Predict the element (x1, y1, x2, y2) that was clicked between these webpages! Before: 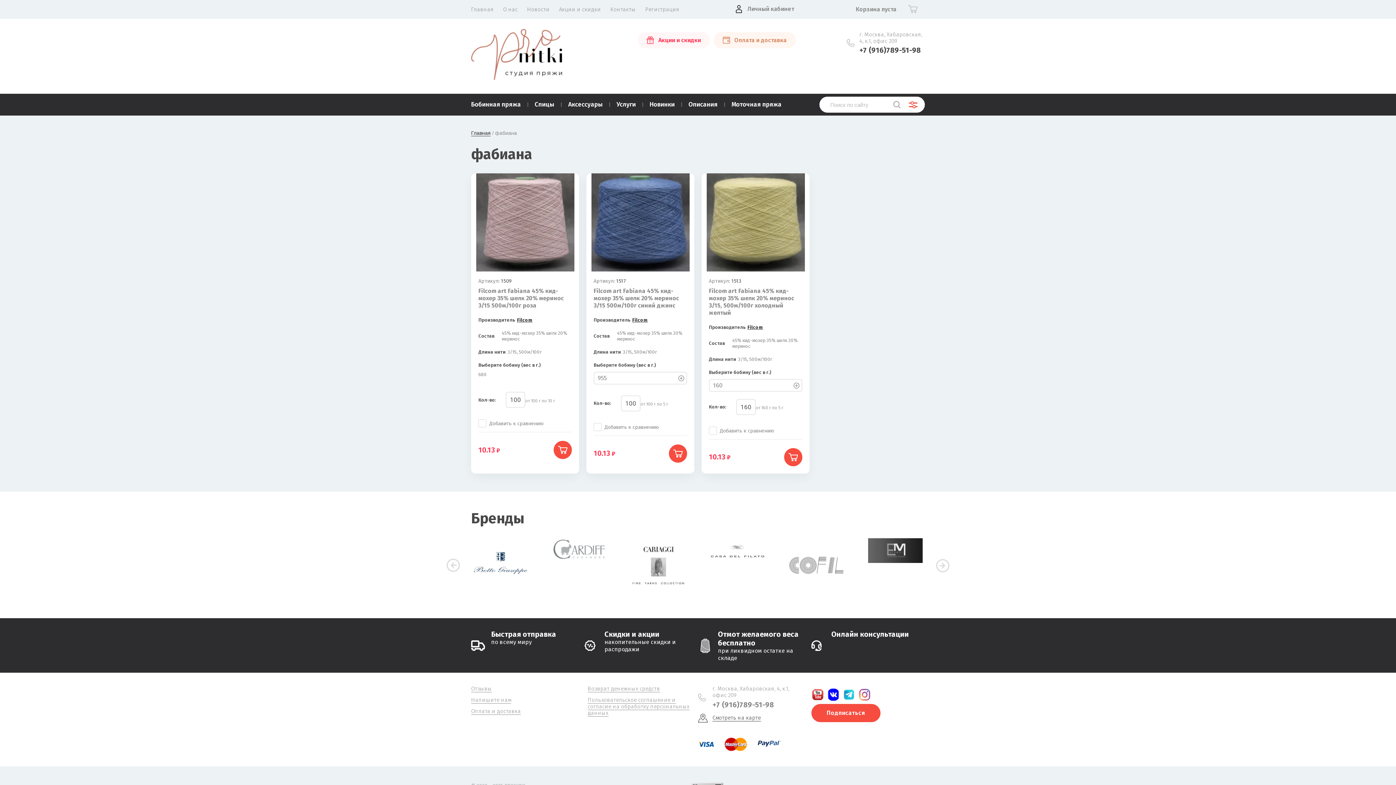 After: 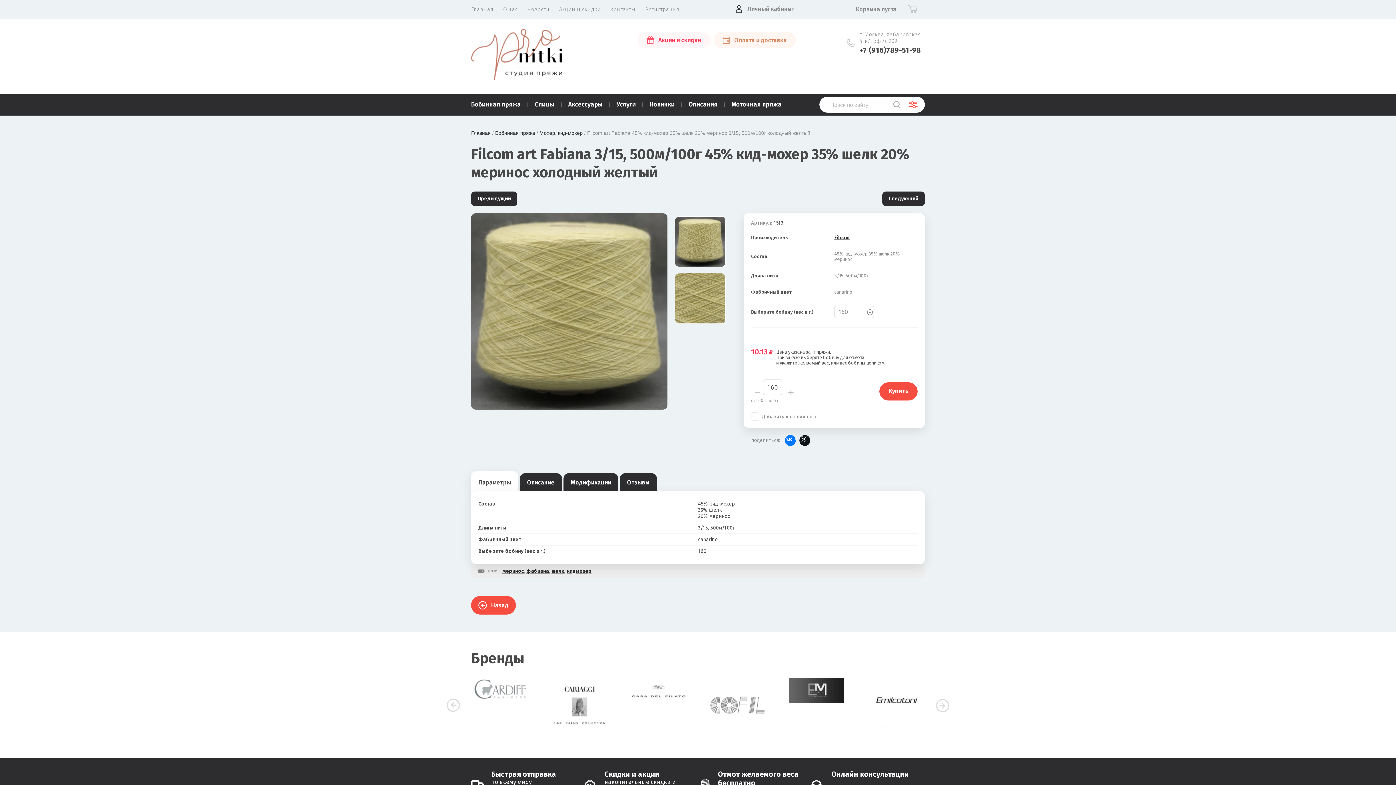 Action: bbox: (701, 173, 809, 271)